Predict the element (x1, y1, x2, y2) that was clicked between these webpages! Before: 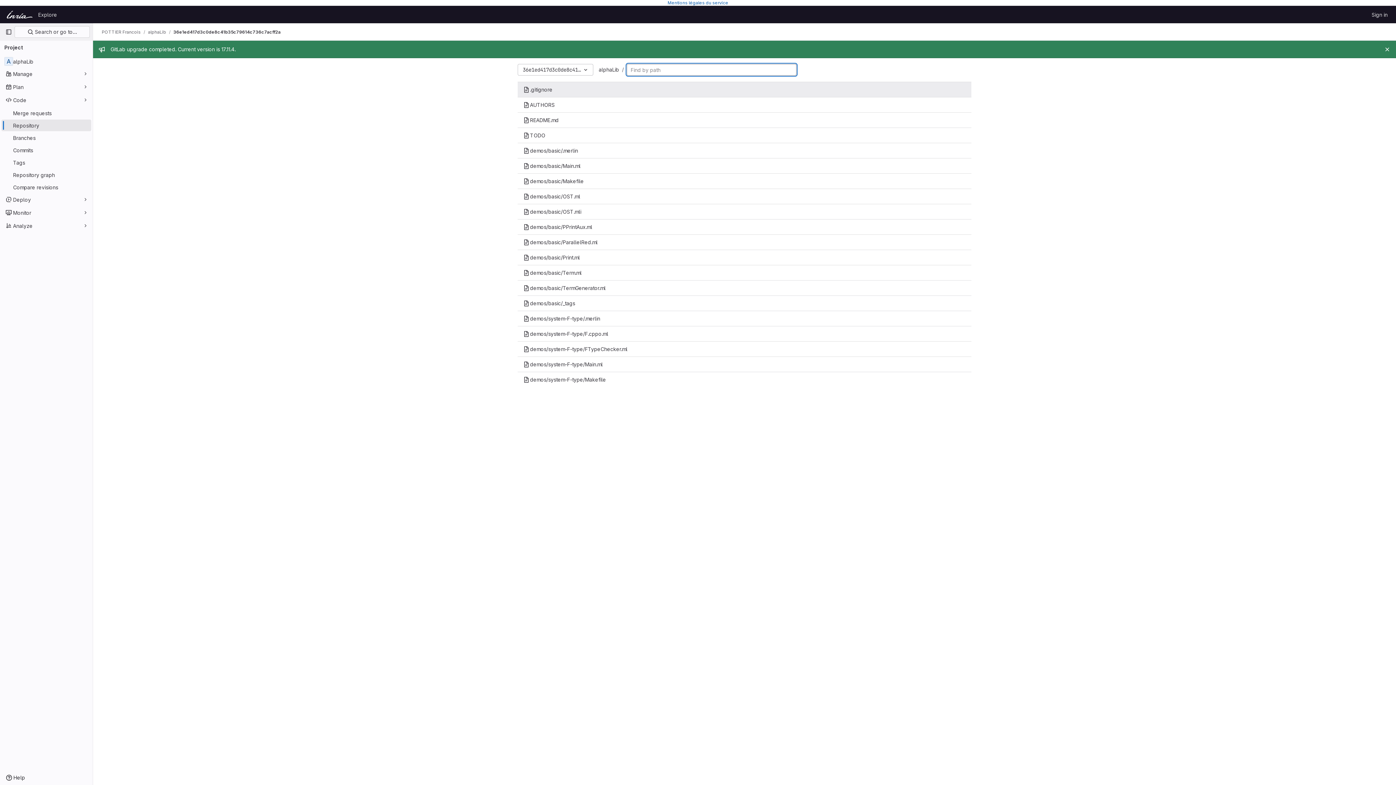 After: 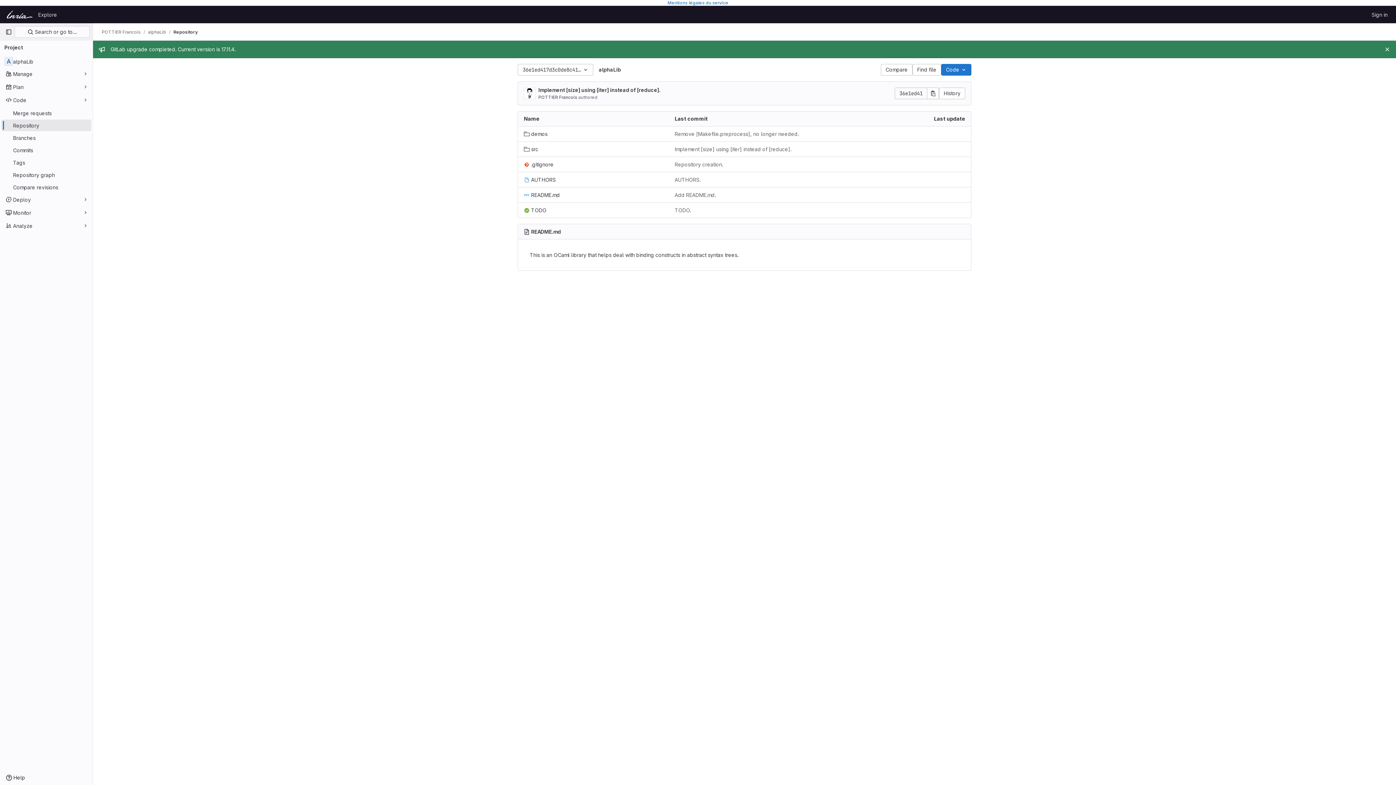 Action: bbox: (1, 119, 91, 131) label: Repository